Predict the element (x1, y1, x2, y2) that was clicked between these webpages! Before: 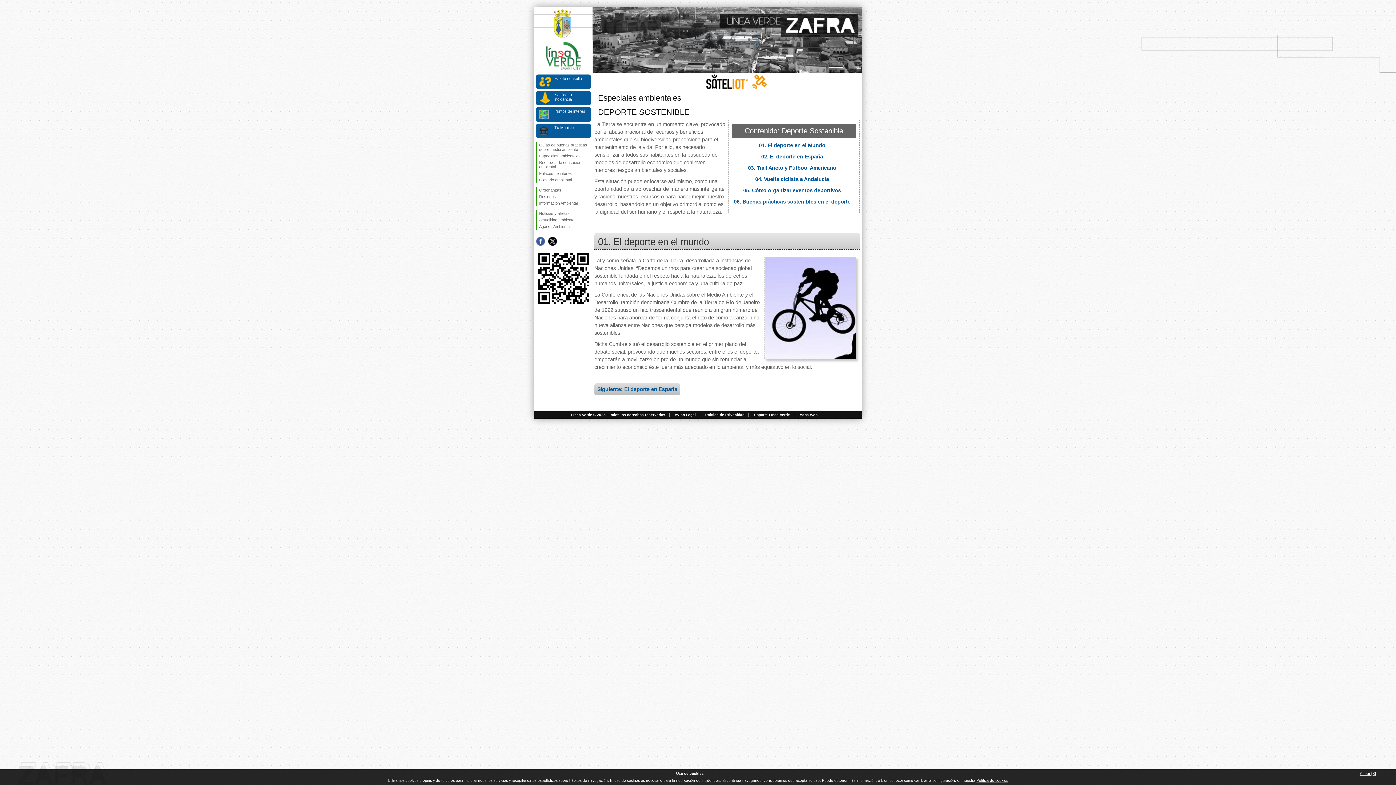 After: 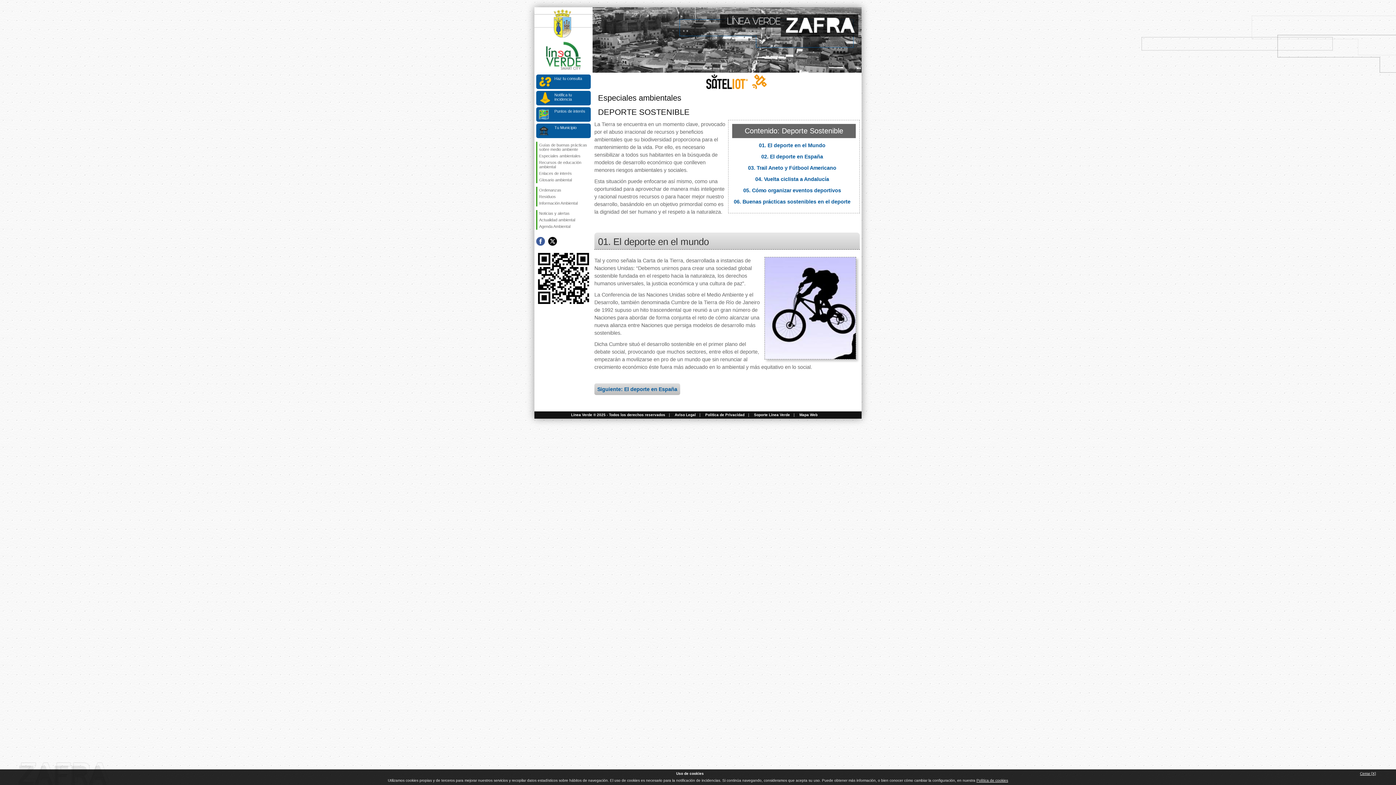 Action: label: 01. El deporte en el Mundo bbox: (759, 142, 825, 148)